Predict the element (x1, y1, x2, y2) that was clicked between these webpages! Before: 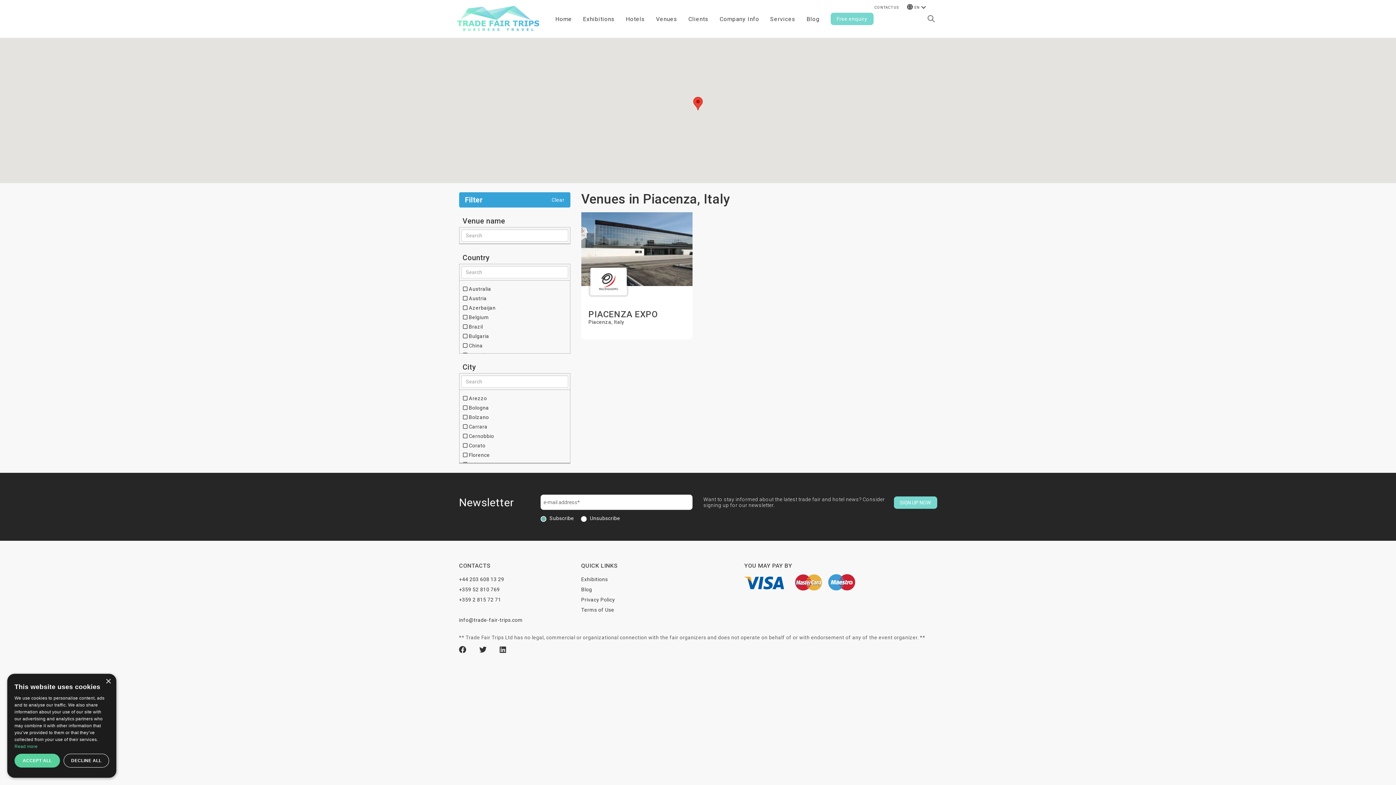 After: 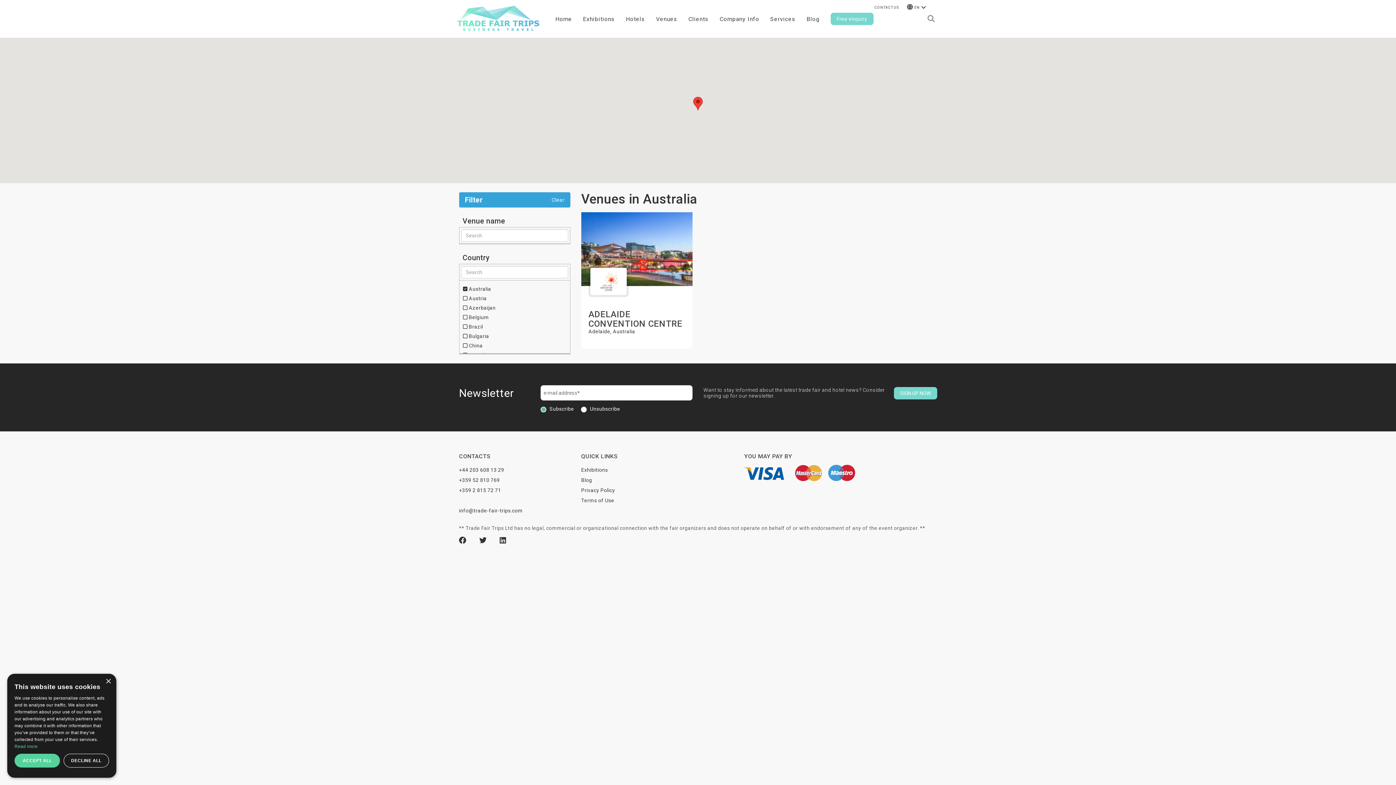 Action: bbox: (463, 286, 491, 292) label:  Australia